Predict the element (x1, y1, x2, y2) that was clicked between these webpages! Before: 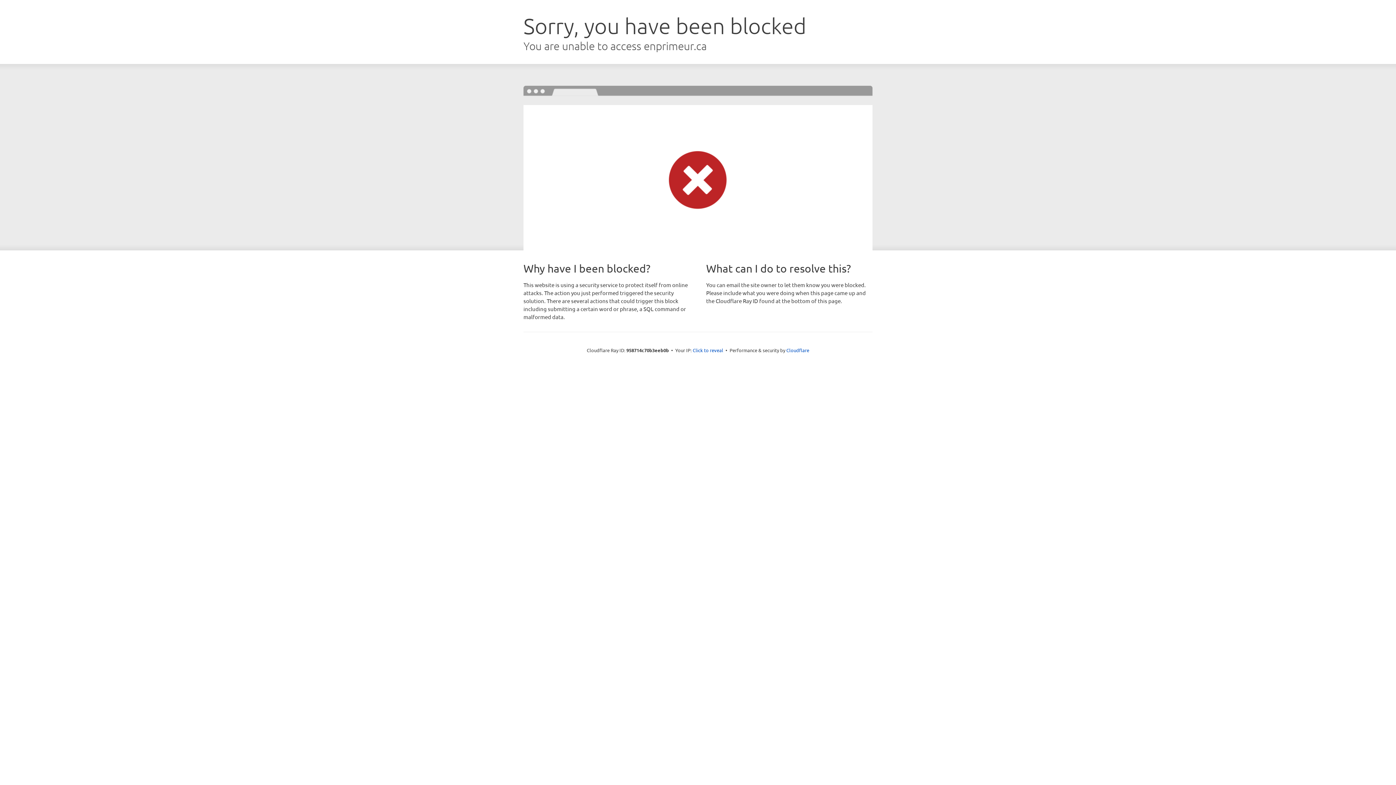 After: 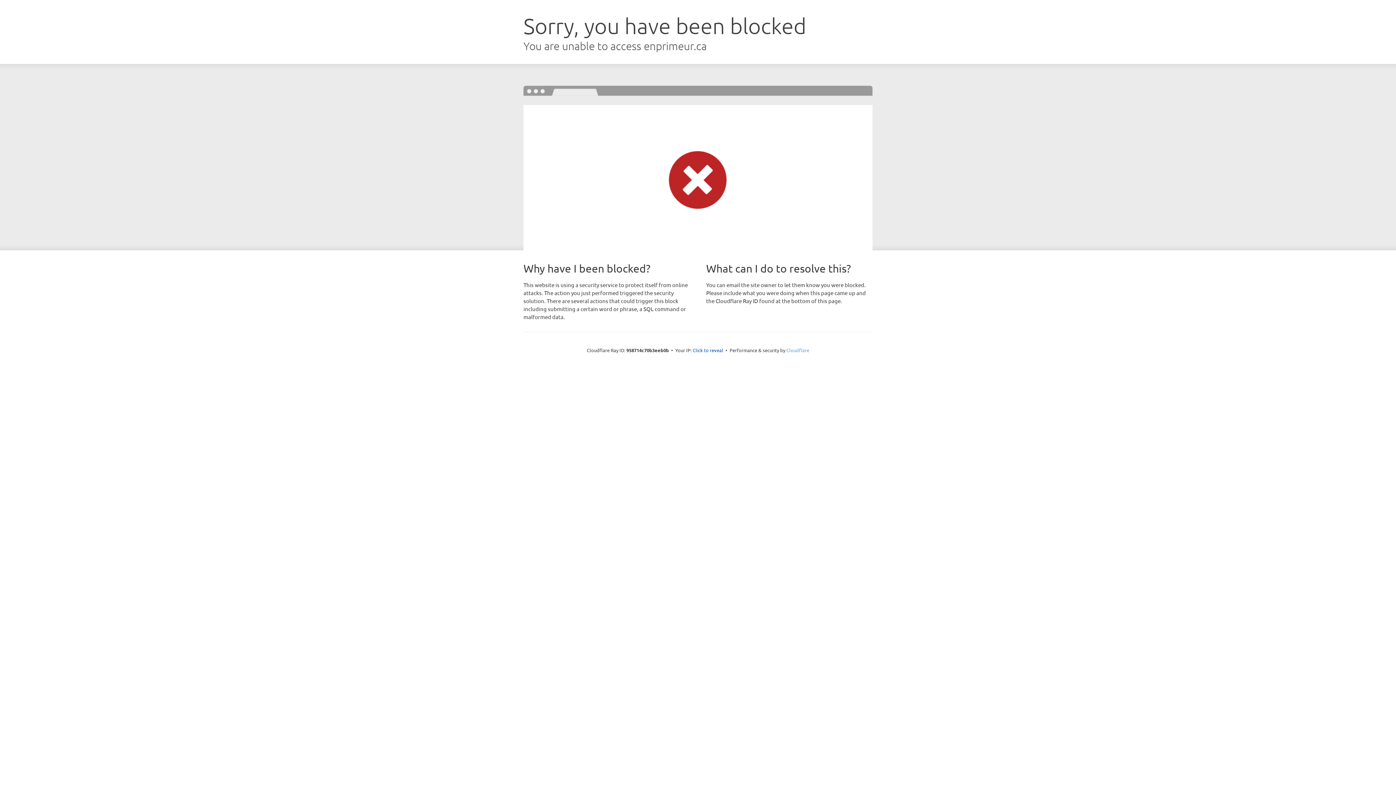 Action: bbox: (786, 347, 809, 353) label: Cloudflare